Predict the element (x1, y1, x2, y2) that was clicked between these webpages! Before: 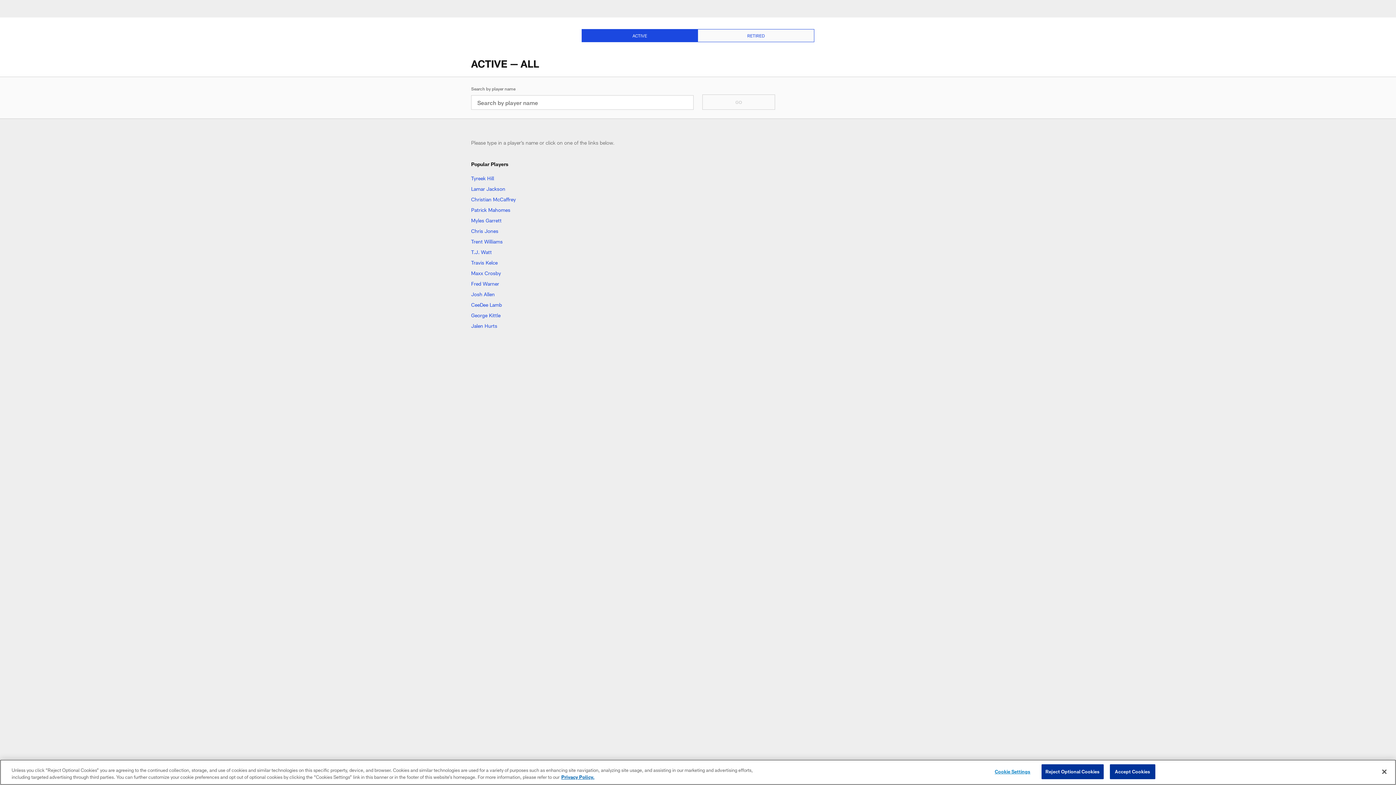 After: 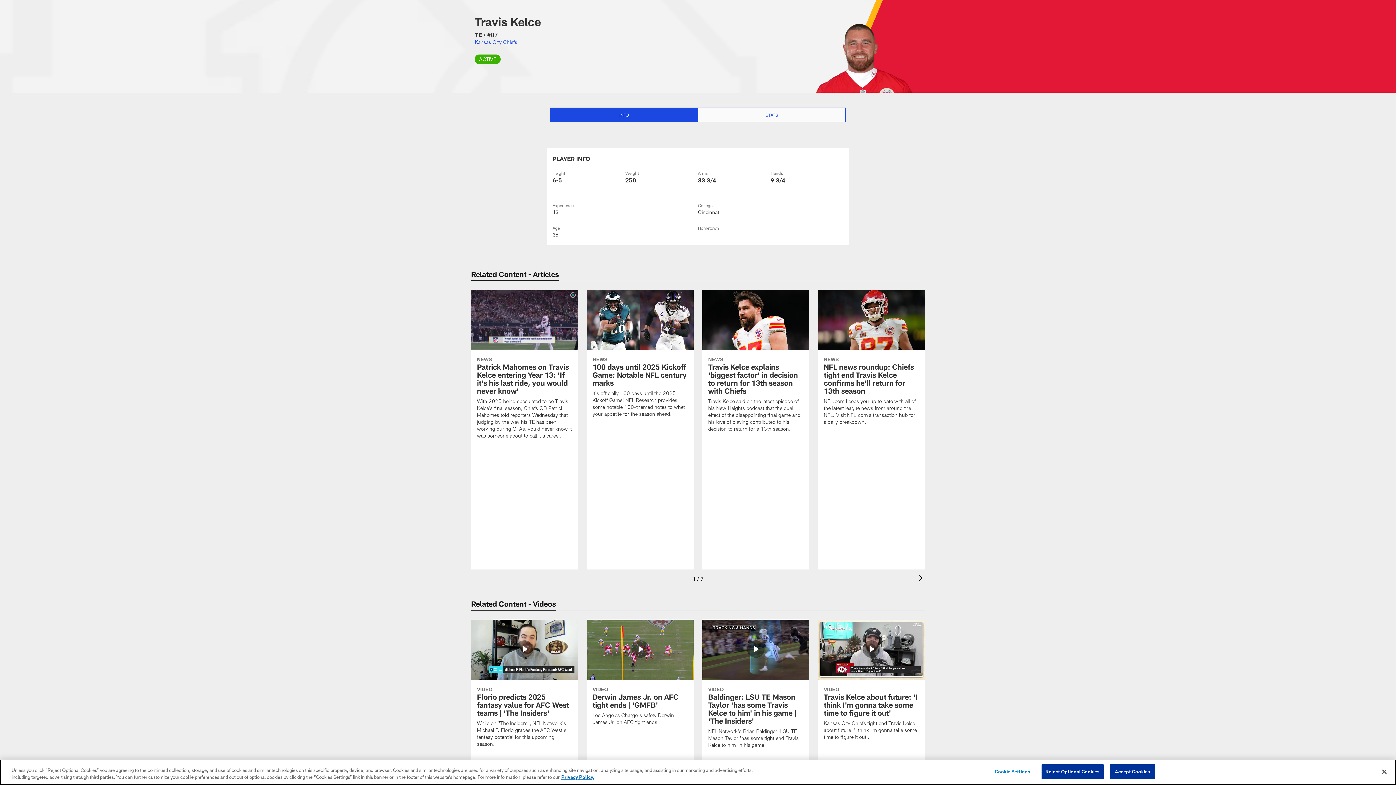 Action: label: Travis Kelce bbox: (471, 259, 497, 266)